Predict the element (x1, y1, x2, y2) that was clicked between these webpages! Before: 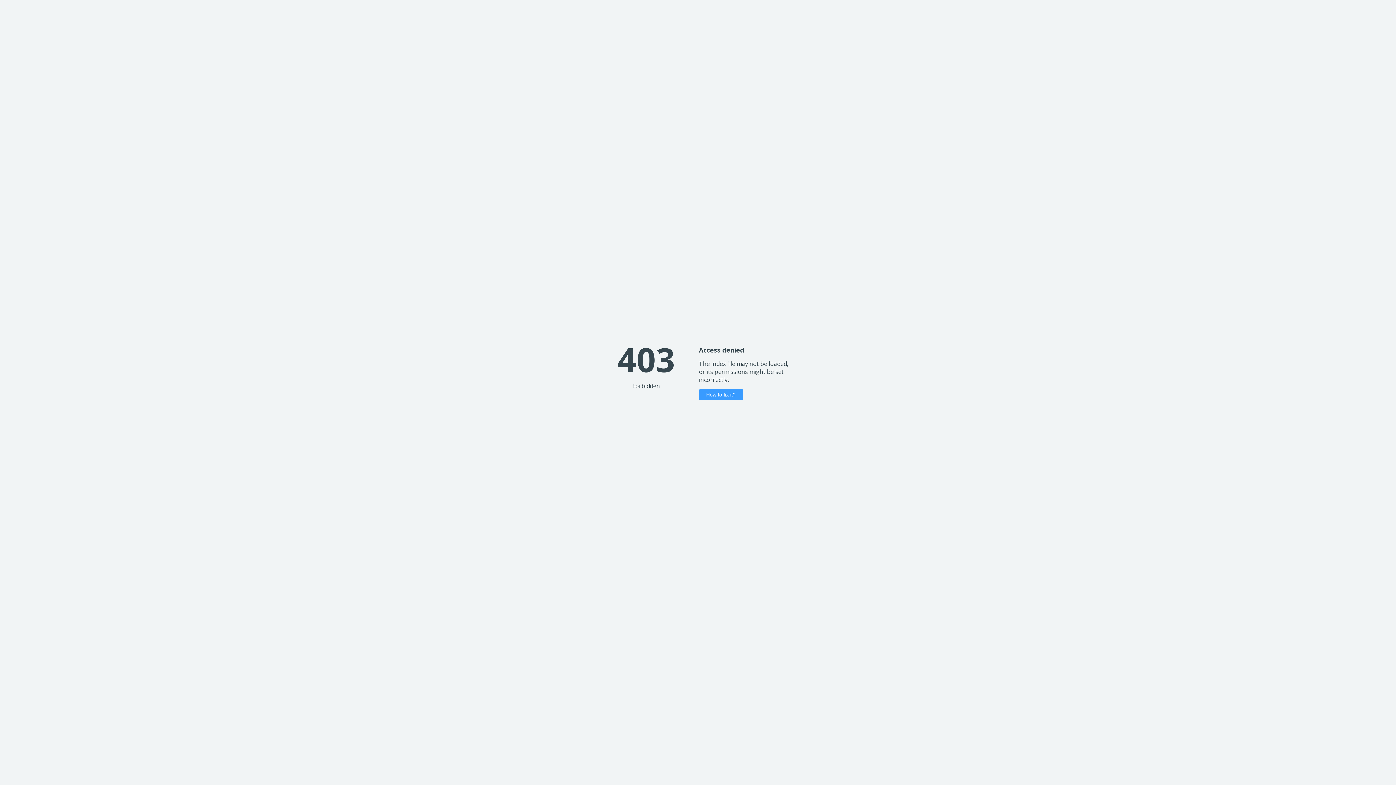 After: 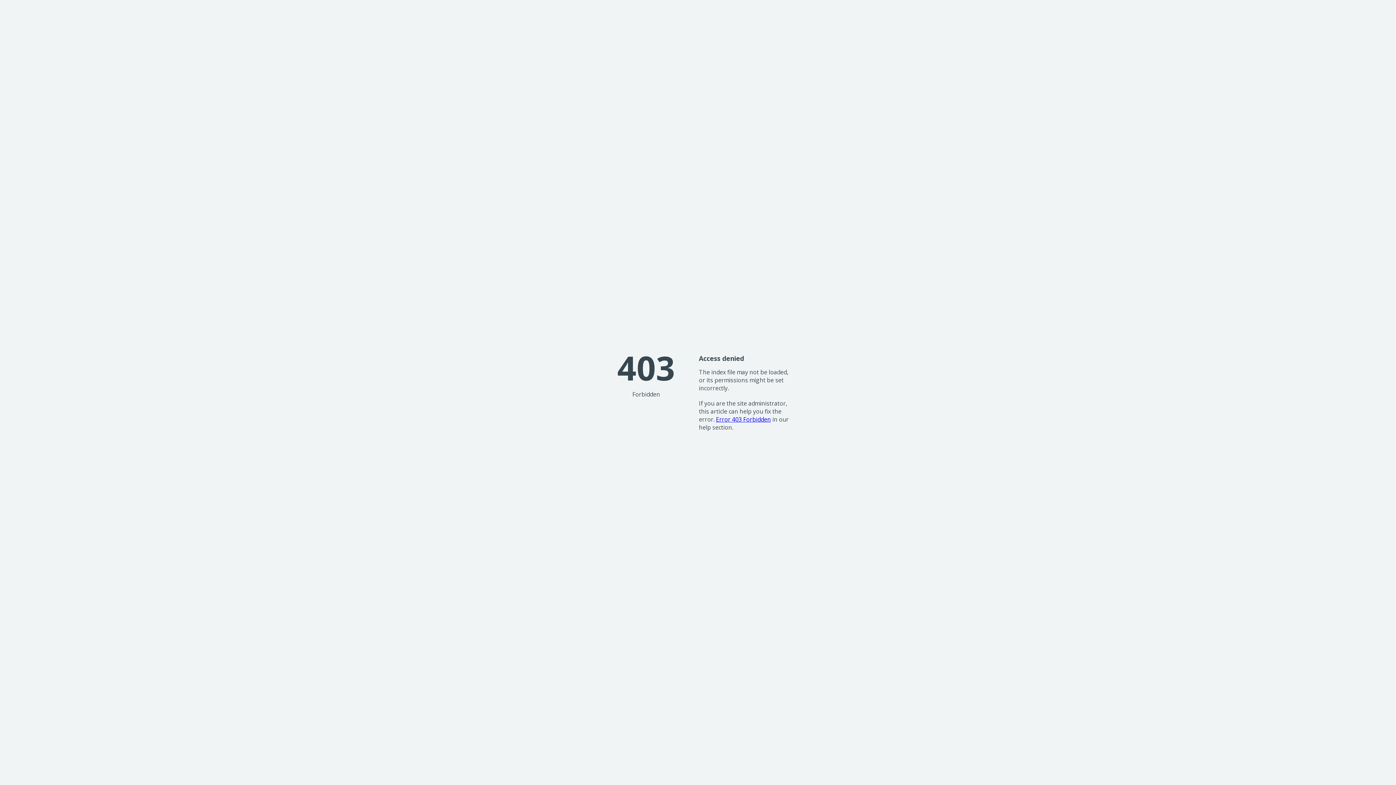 Action: bbox: (699, 389, 743, 400) label: How to fix it?